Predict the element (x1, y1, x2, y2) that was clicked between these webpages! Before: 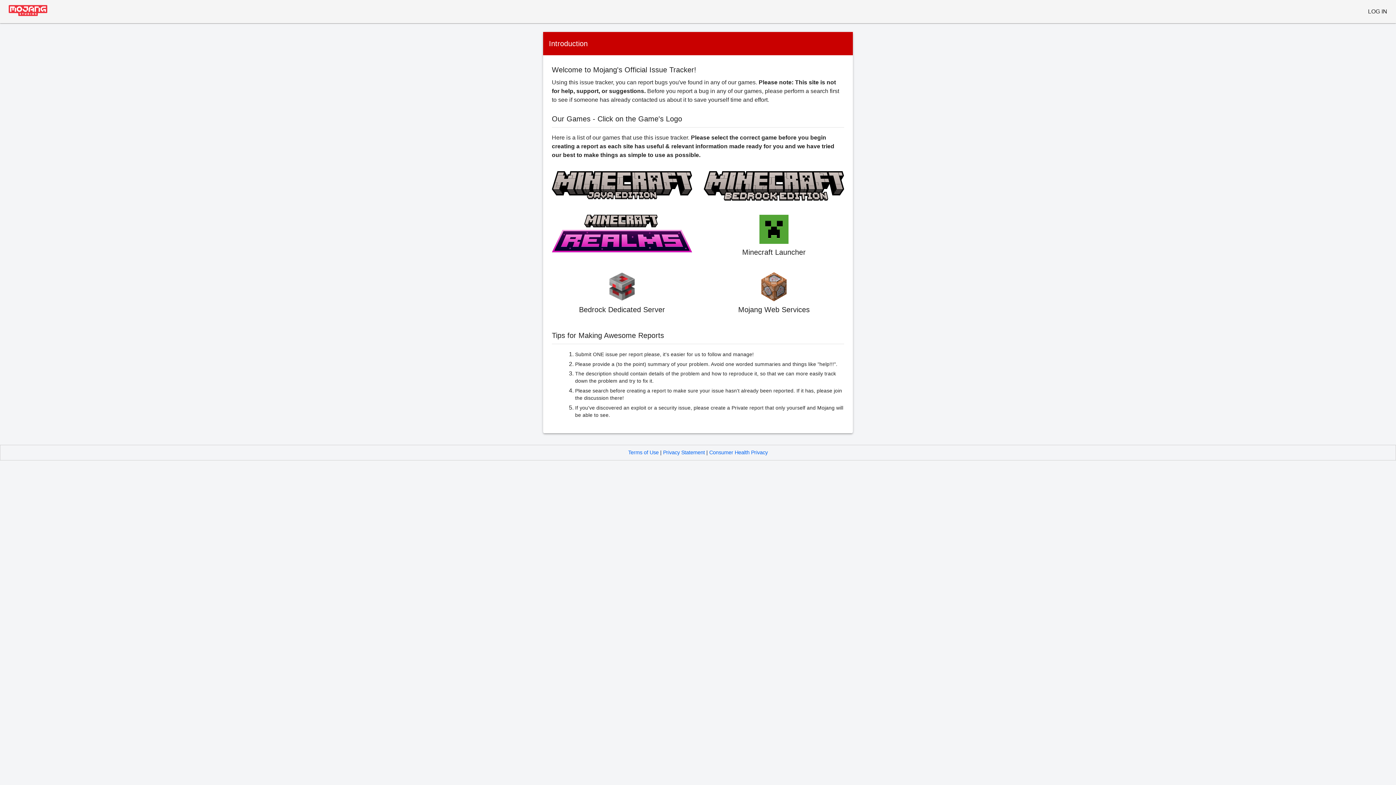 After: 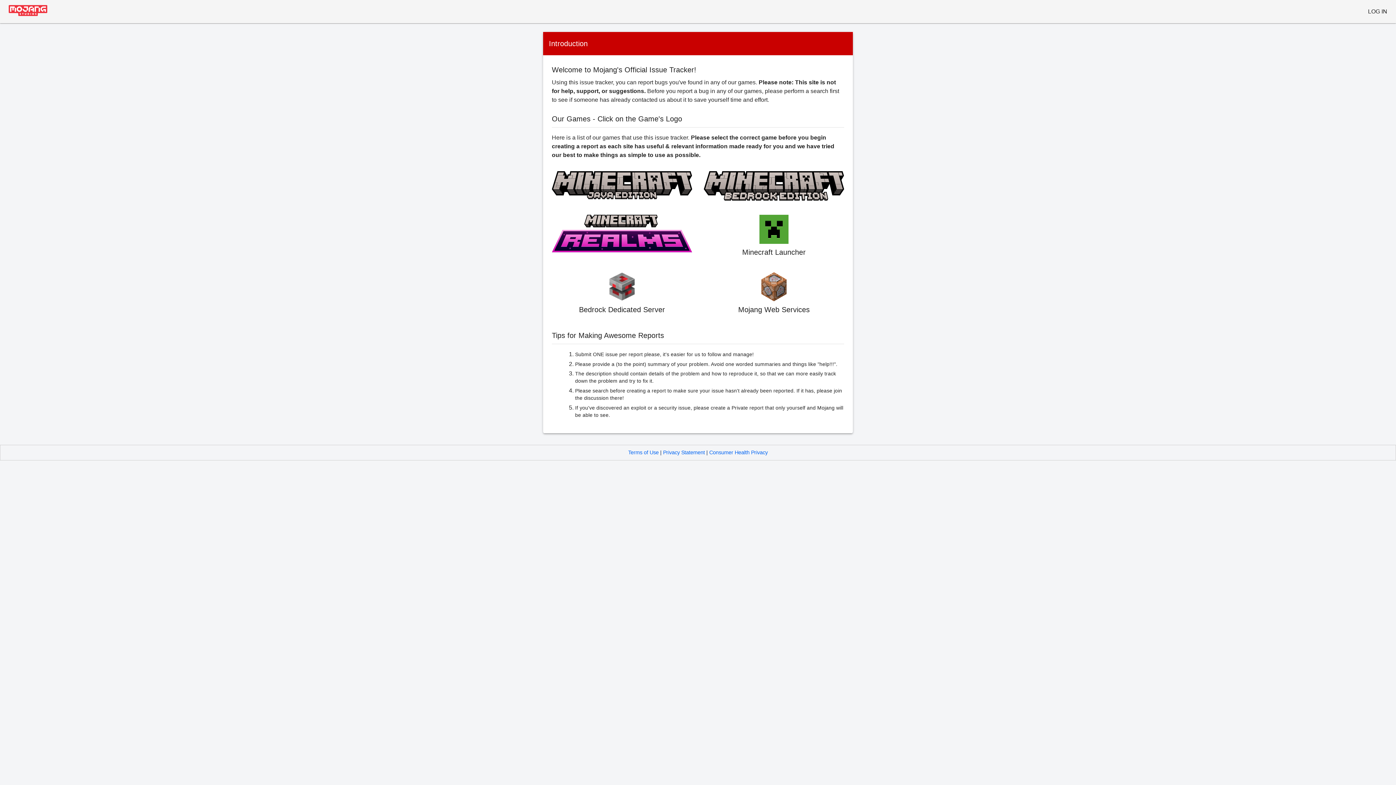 Action: bbox: (628, 449, 658, 455) label: Terms of Use